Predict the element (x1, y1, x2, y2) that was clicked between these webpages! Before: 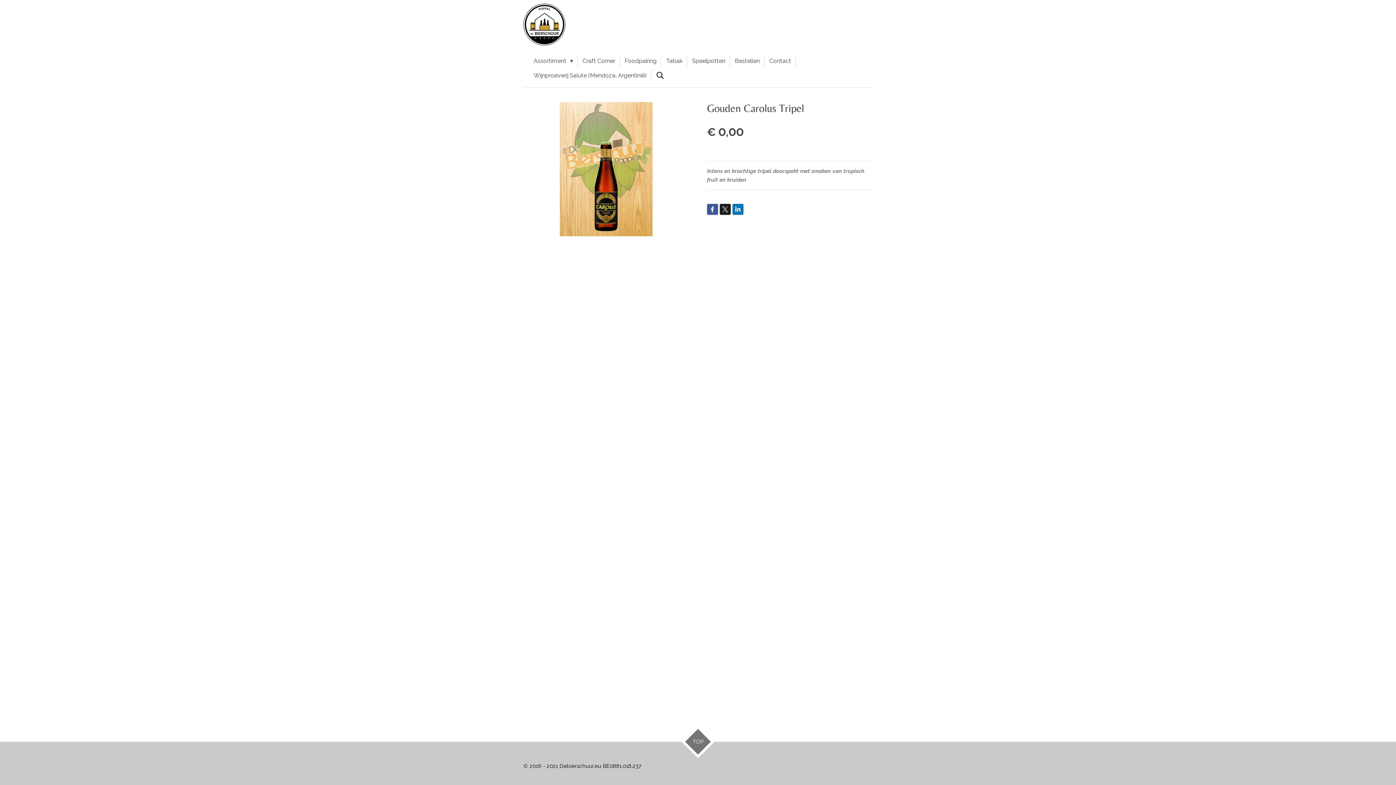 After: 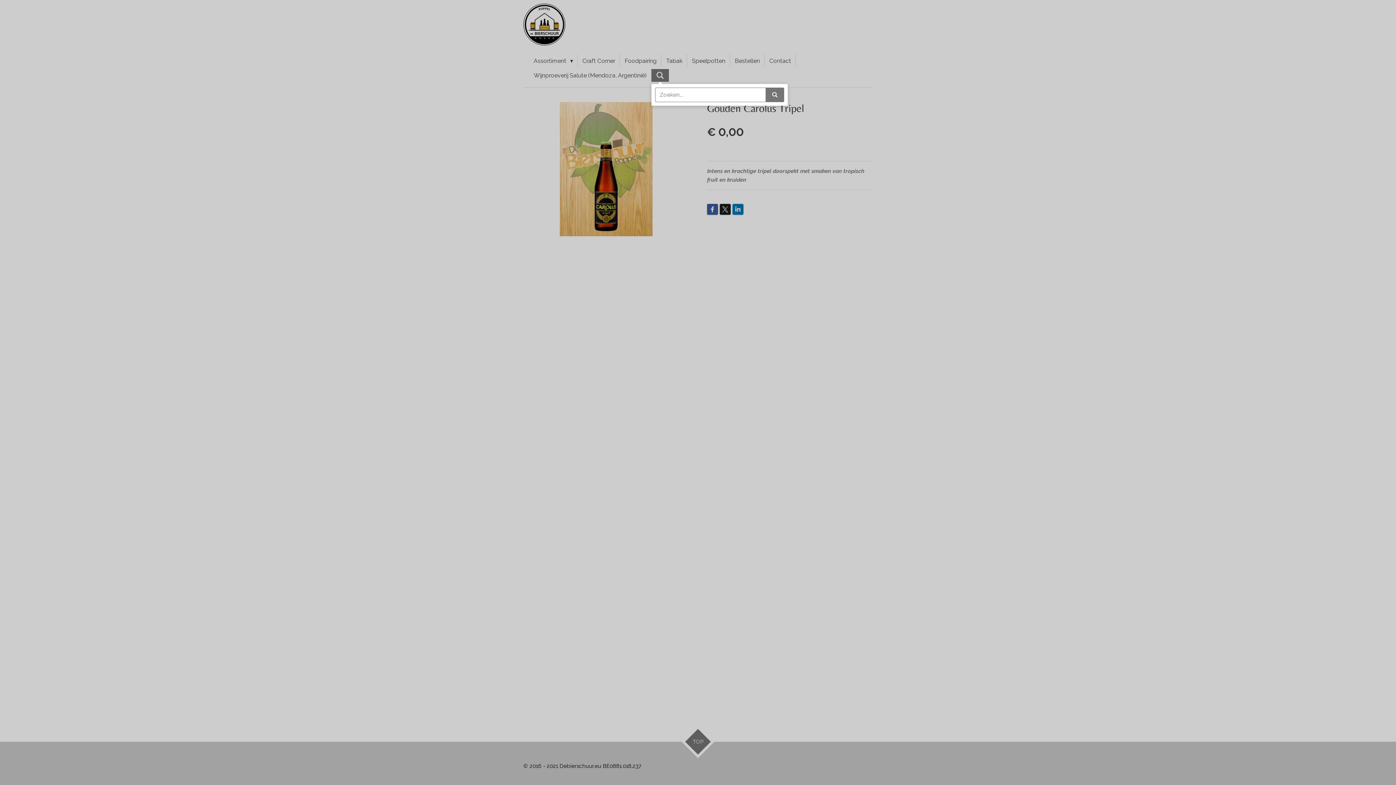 Action: bbox: (651, 69, 669, 81)